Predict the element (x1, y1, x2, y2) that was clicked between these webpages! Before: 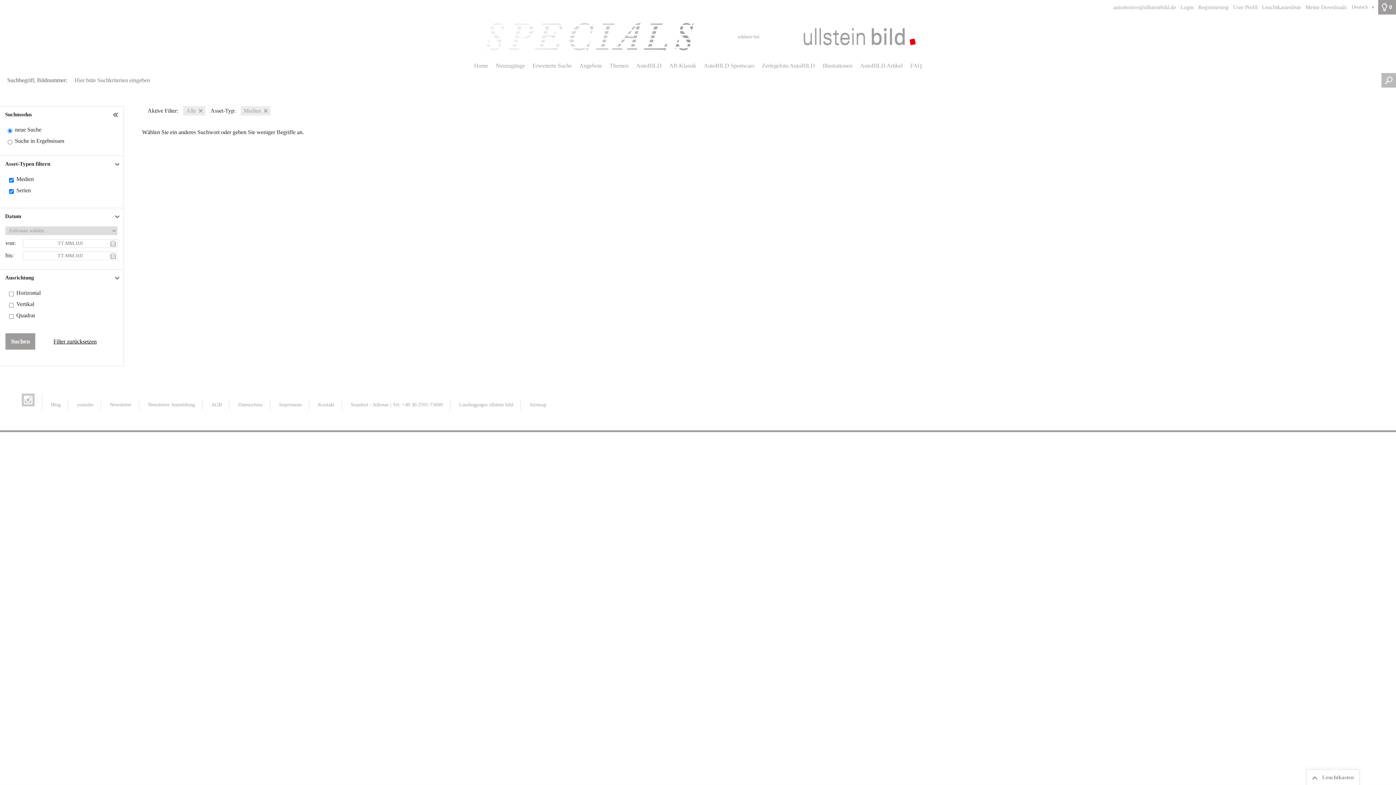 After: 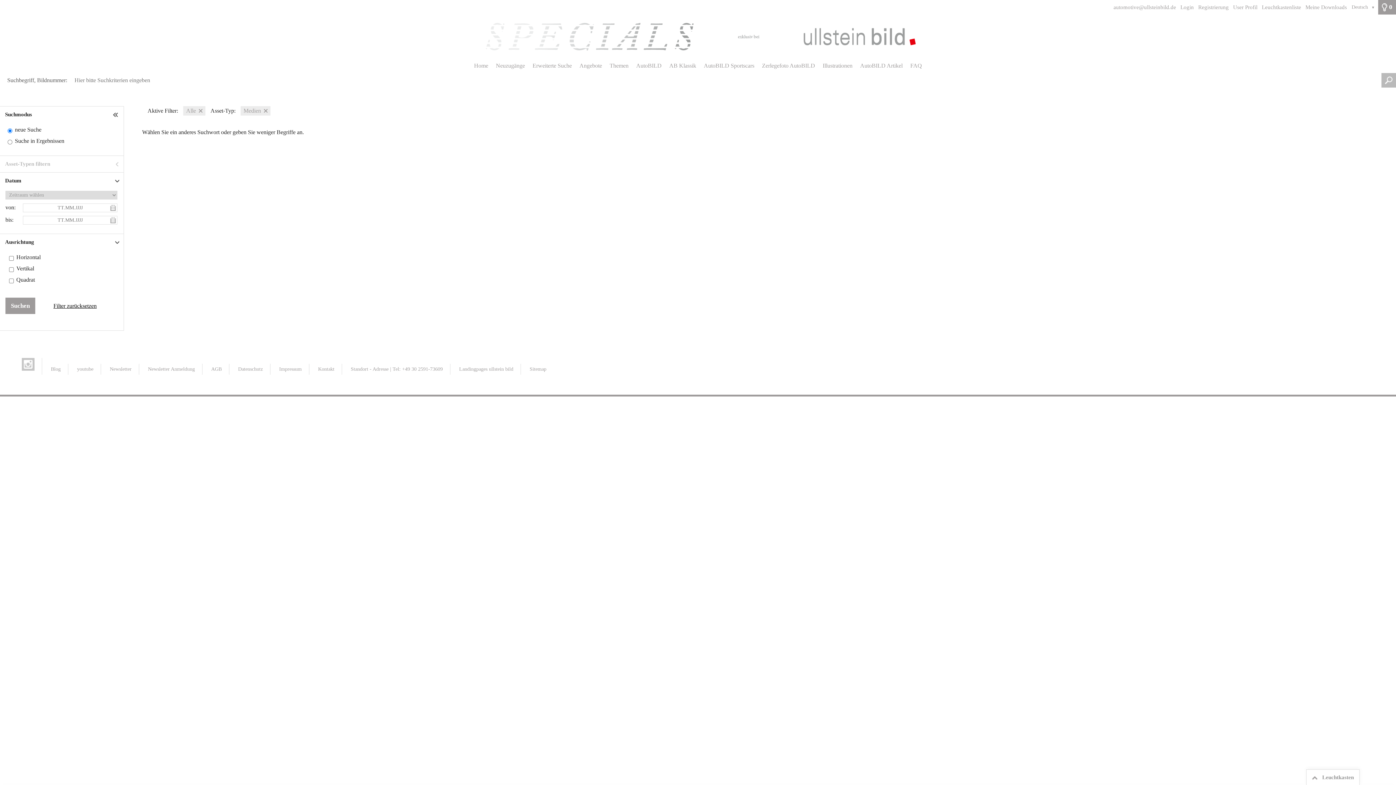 Action: label: Asset-Typen filtern bbox: (0, 156, 123, 172)